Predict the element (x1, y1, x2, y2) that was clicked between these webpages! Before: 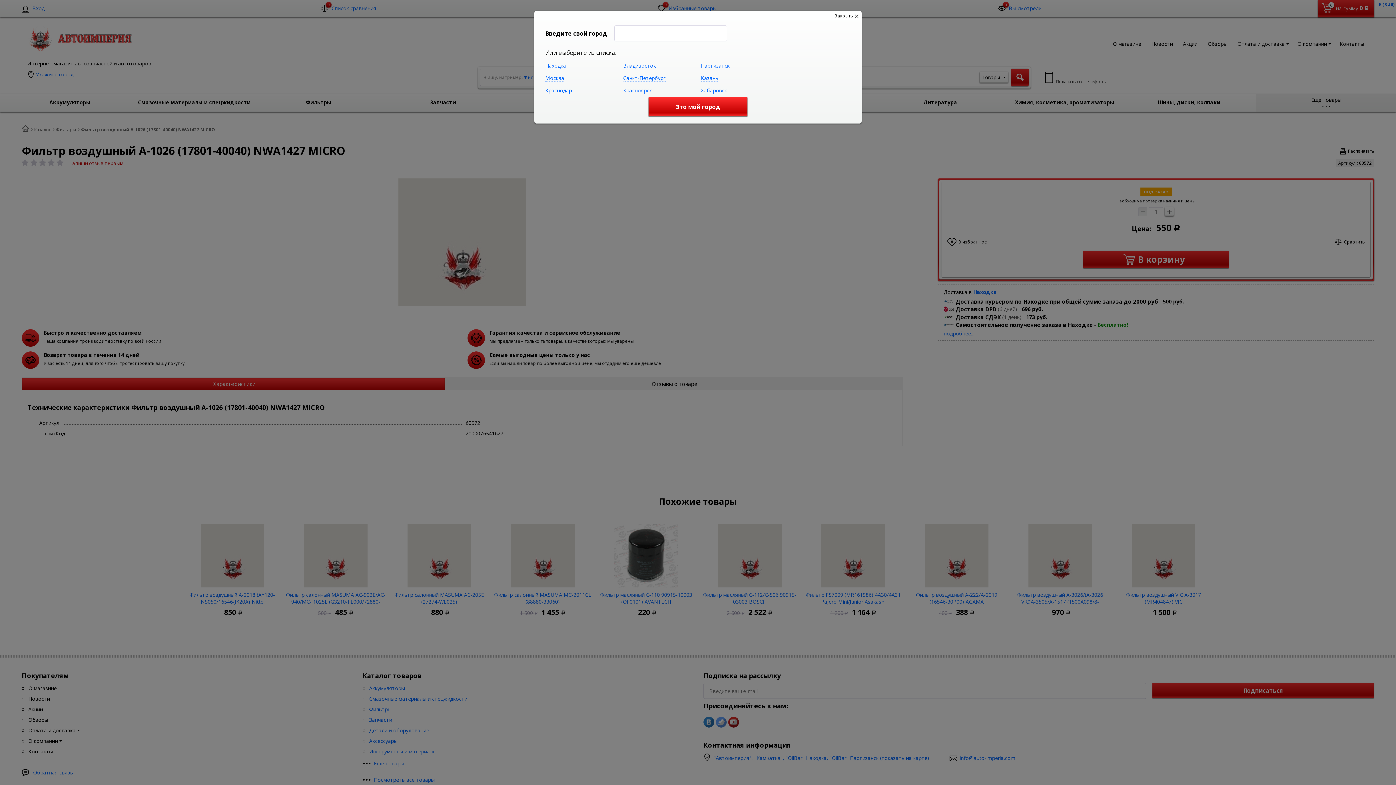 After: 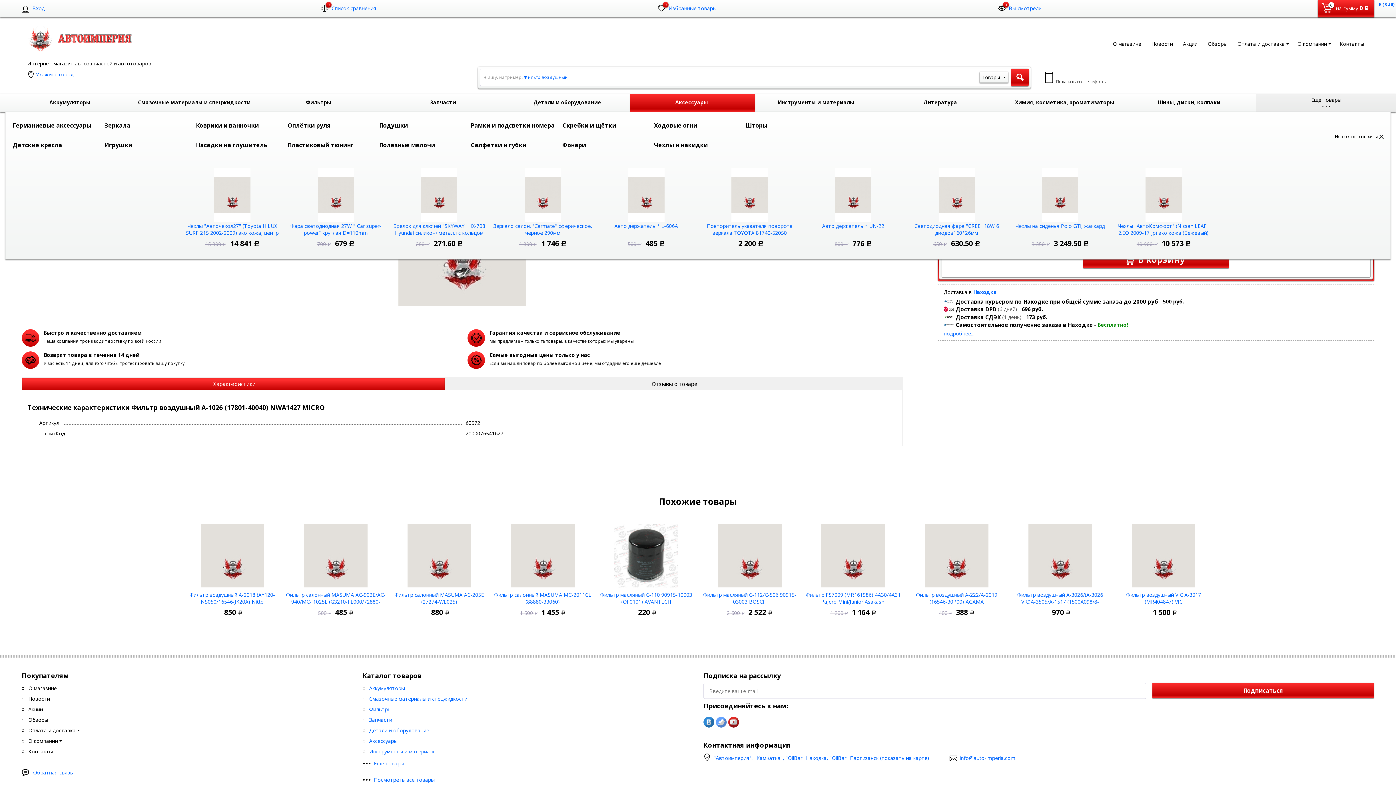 Action: bbox: (648, 97, 747, 116) label: Это мой город